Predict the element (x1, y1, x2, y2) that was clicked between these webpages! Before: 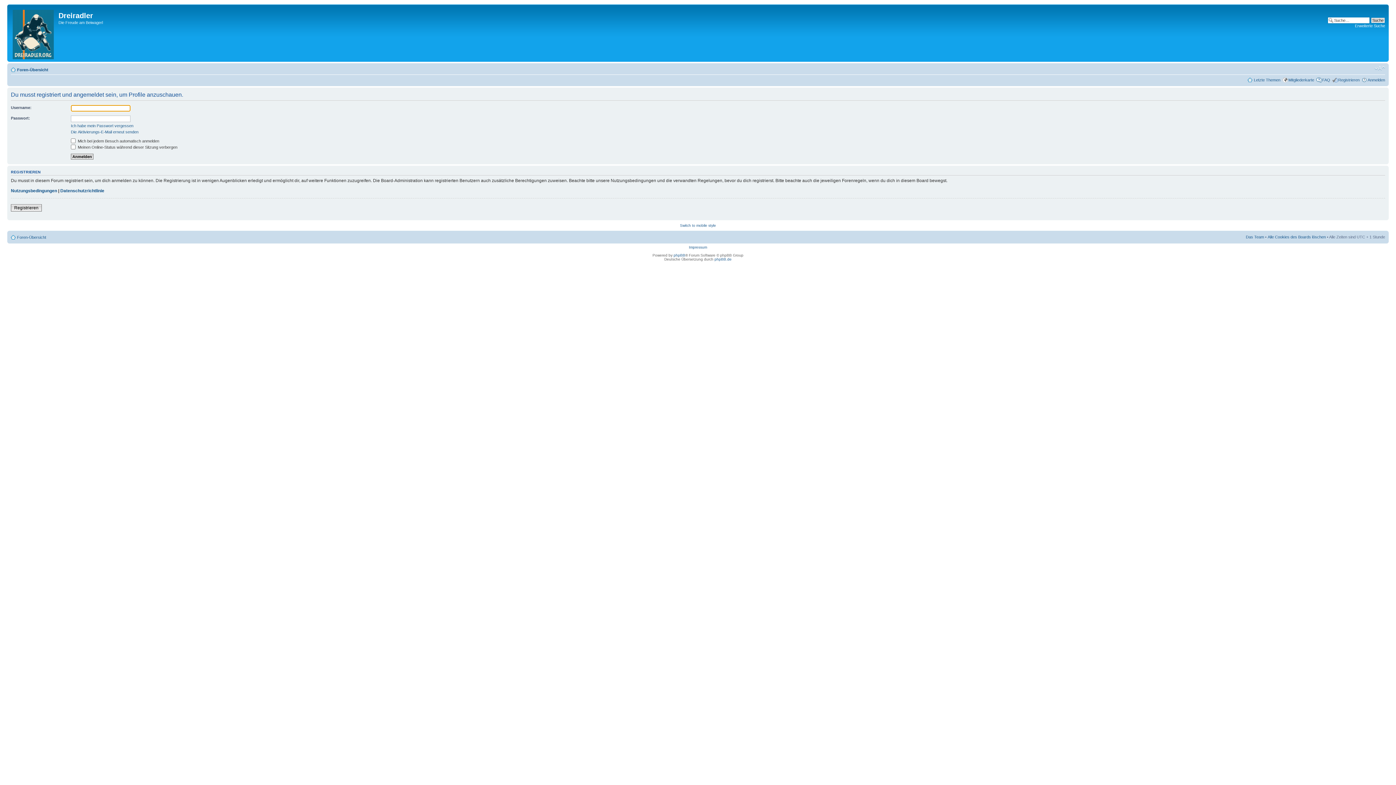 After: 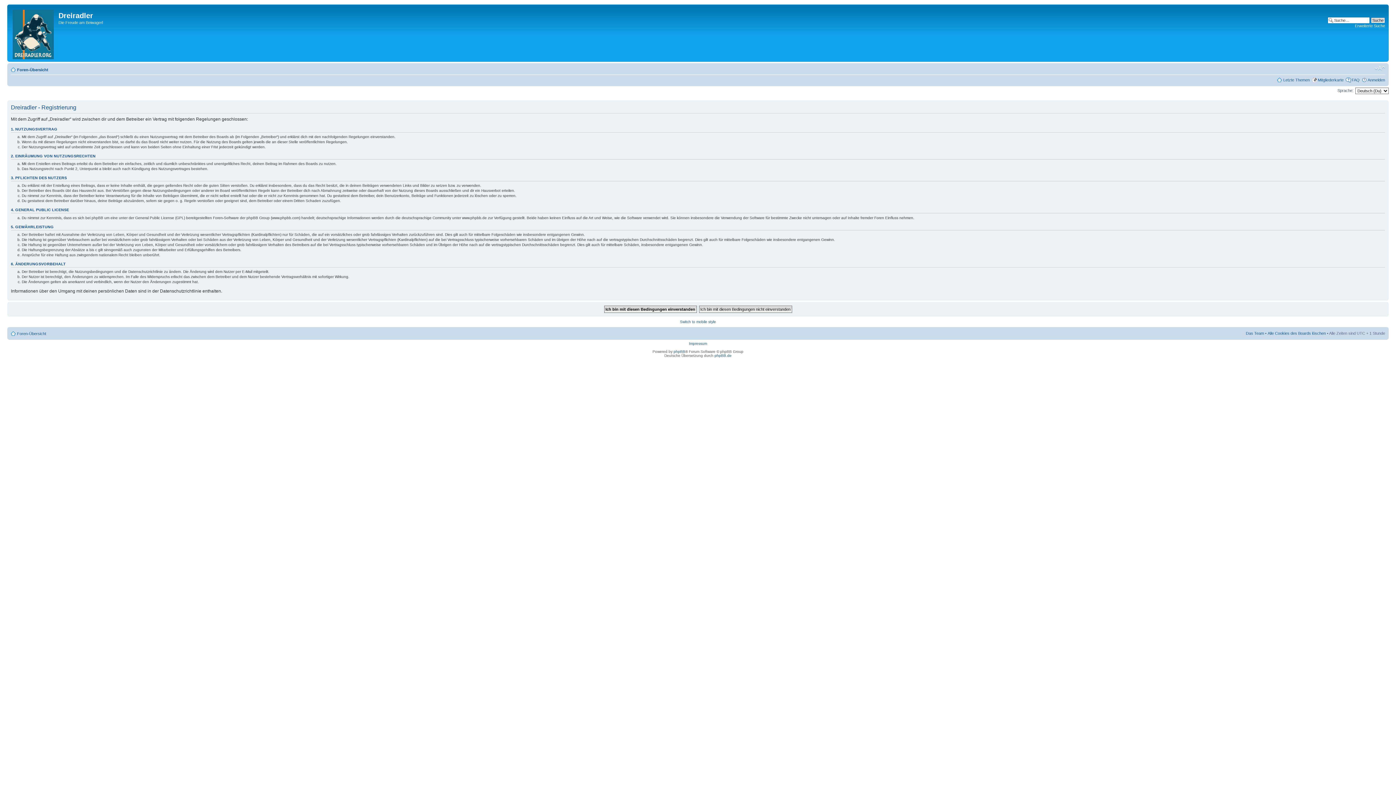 Action: bbox: (10, 204, 41, 211) label: Registrieren